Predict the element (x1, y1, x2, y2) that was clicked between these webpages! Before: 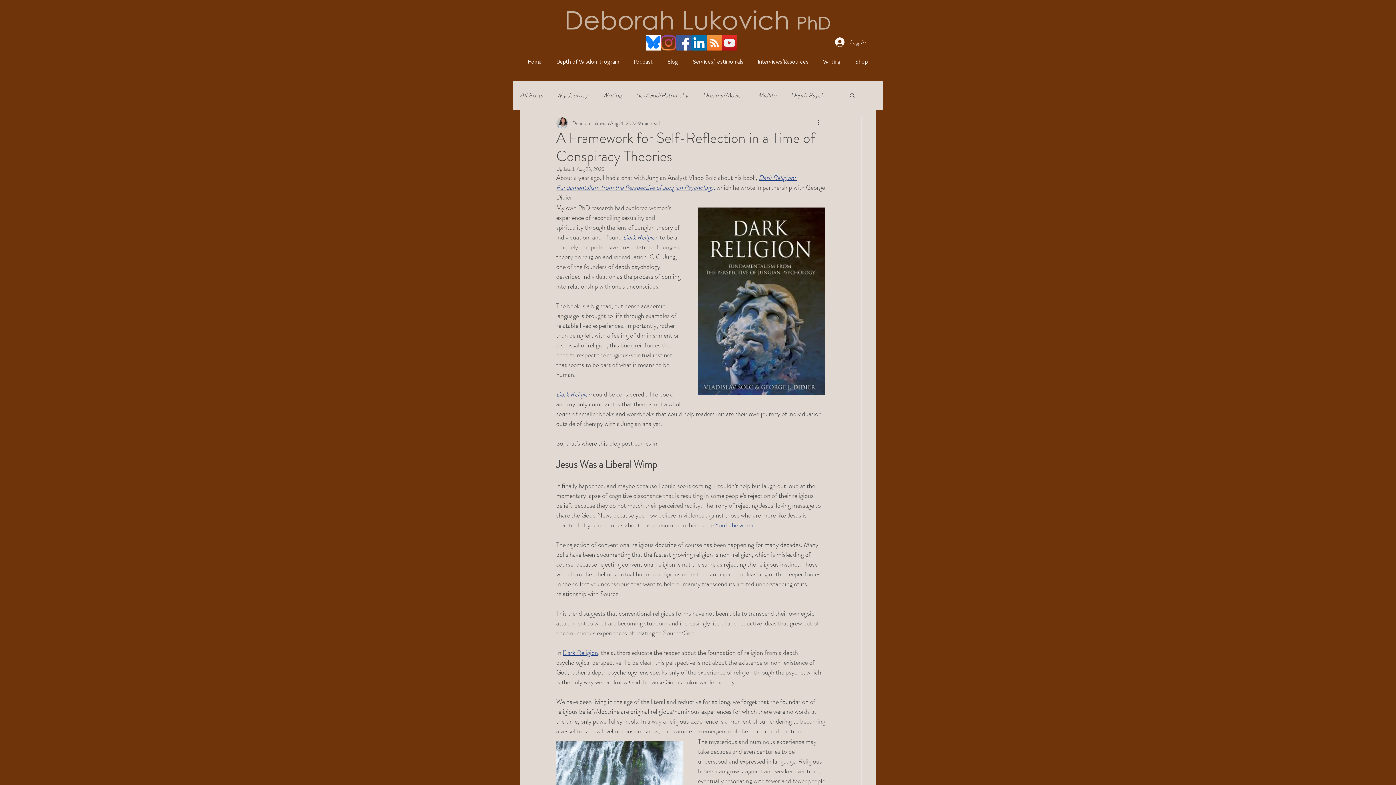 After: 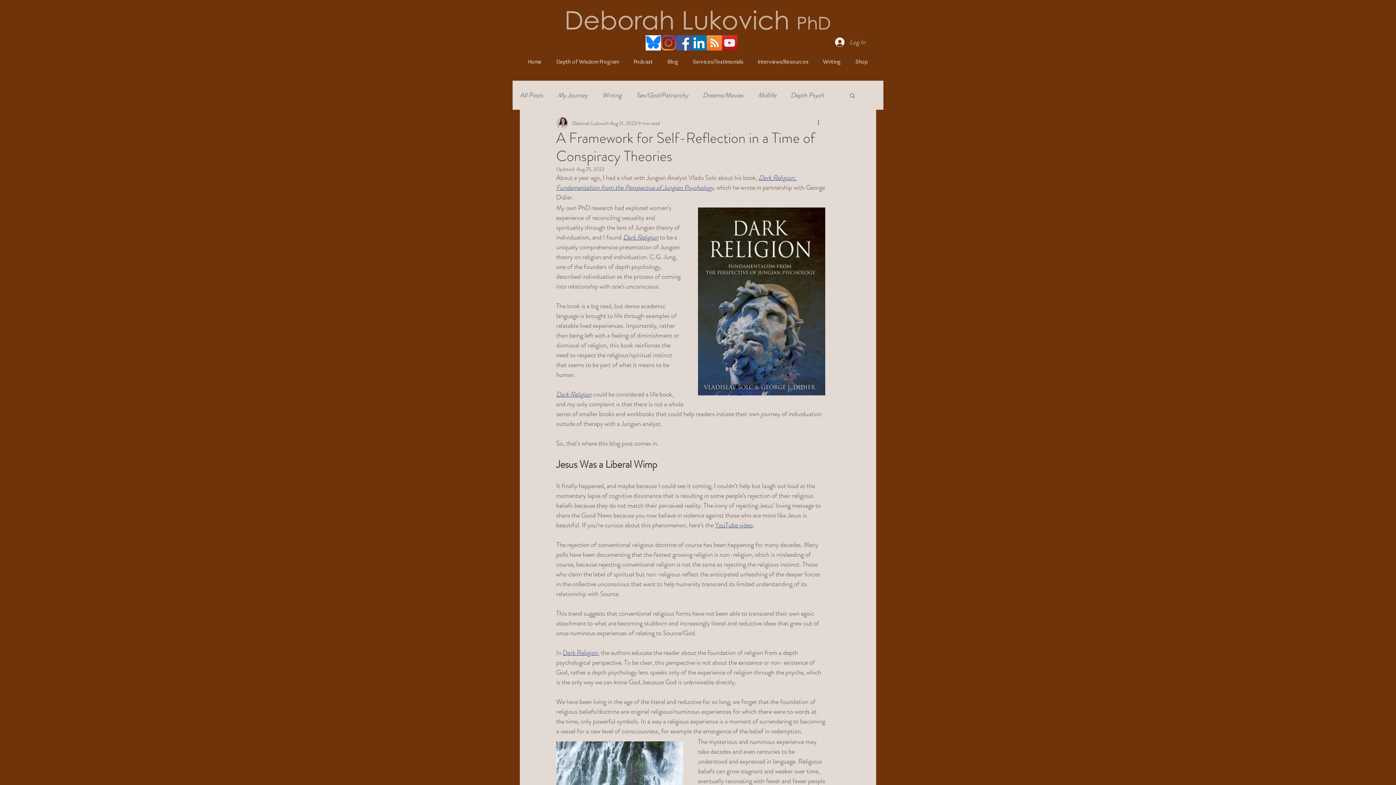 Action: bbox: (556, 389, 591, 399) label: Dark Religion